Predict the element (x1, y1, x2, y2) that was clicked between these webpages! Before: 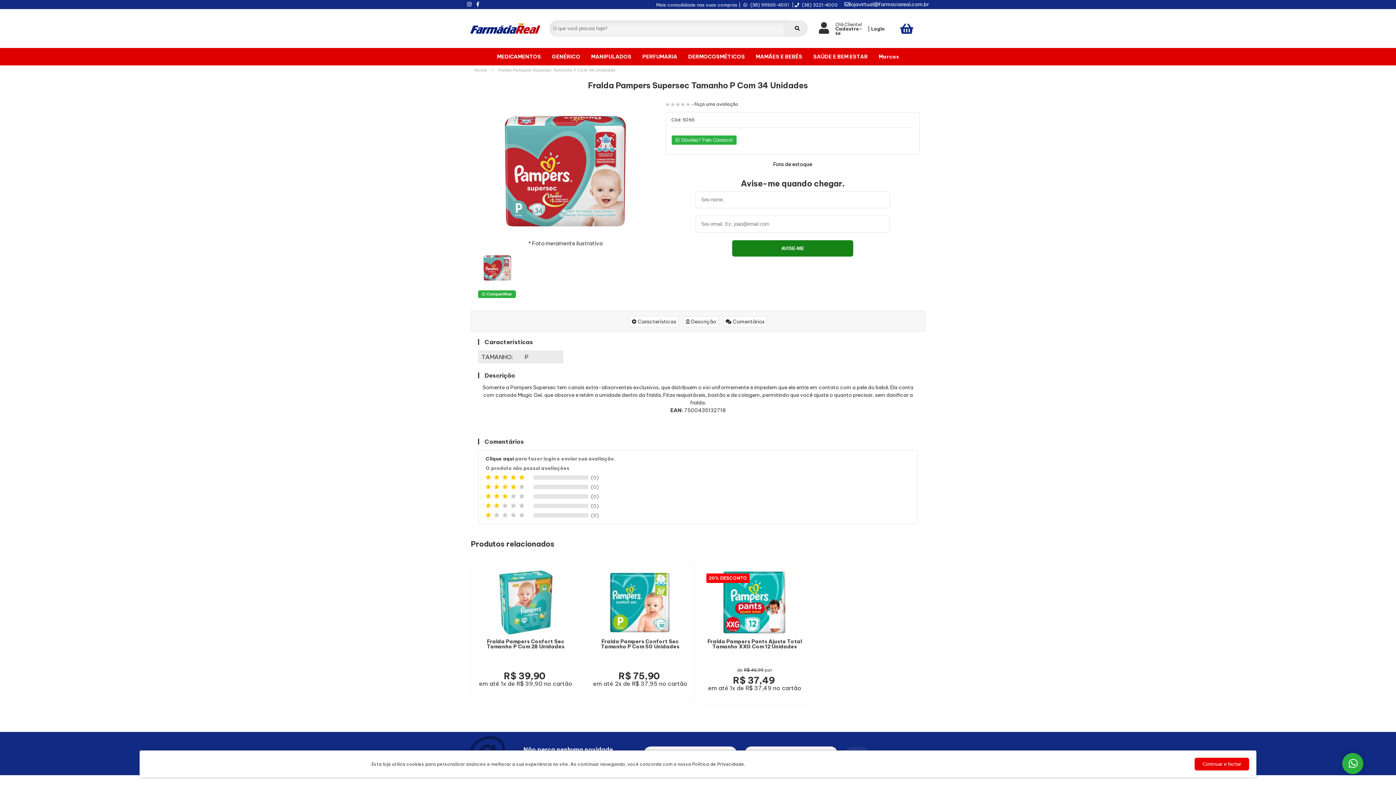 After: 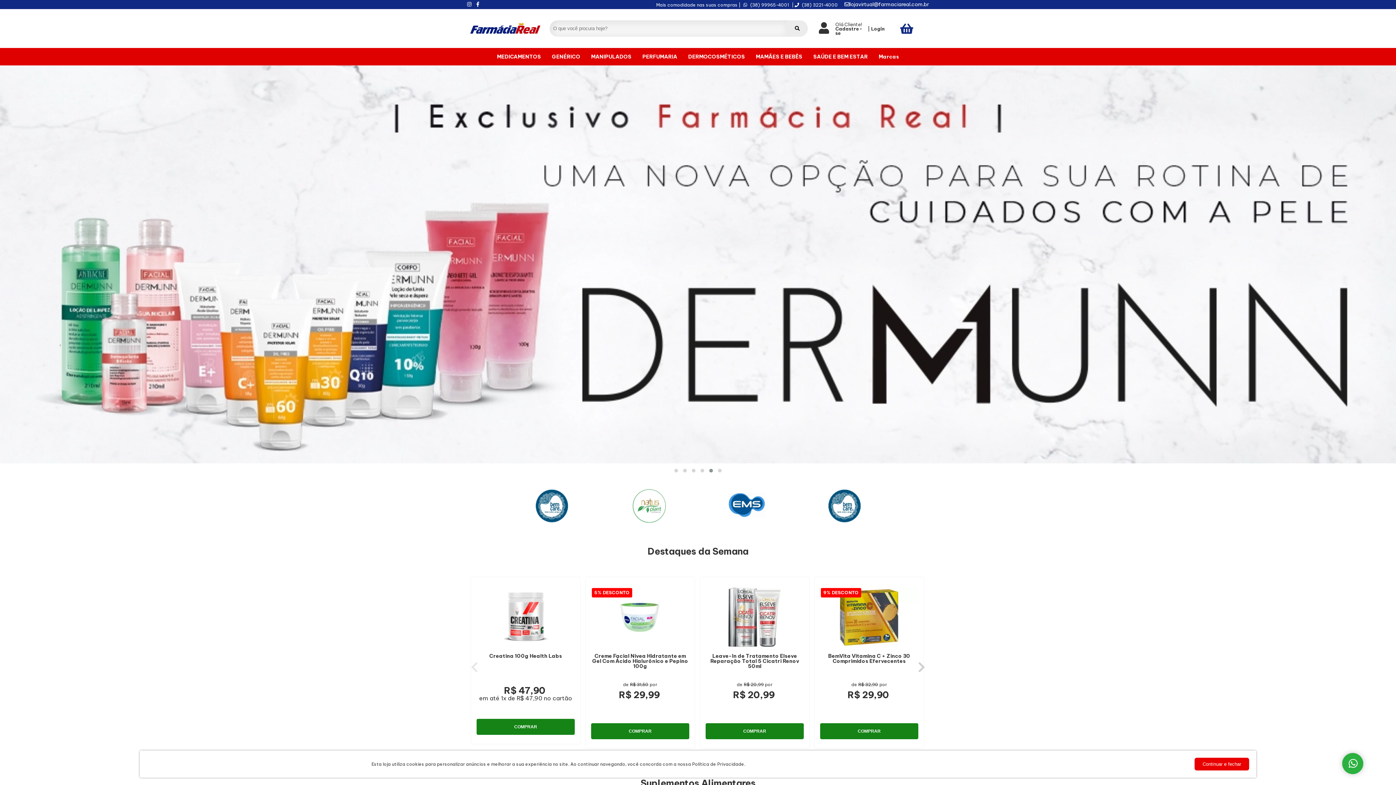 Action: label: Home bbox: (474, 67, 486, 72)